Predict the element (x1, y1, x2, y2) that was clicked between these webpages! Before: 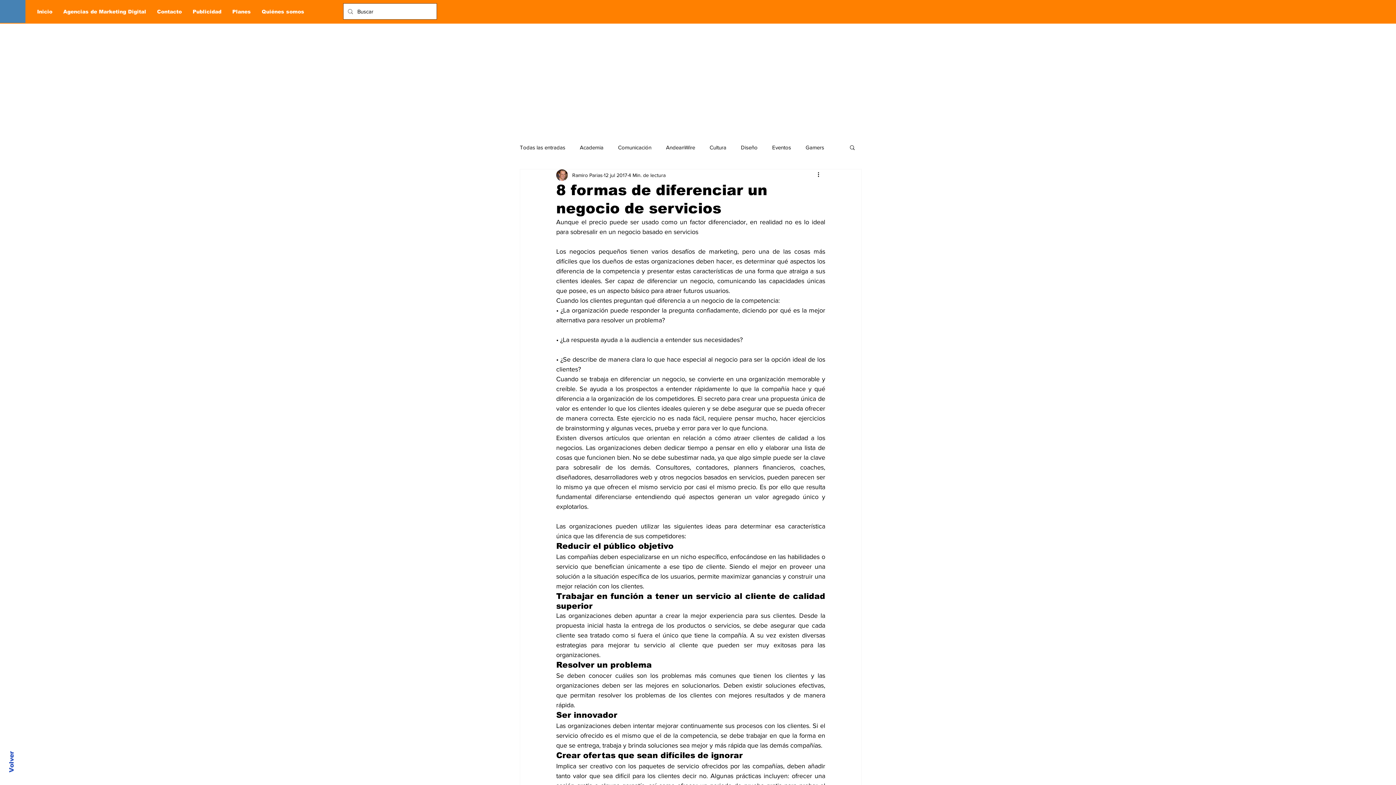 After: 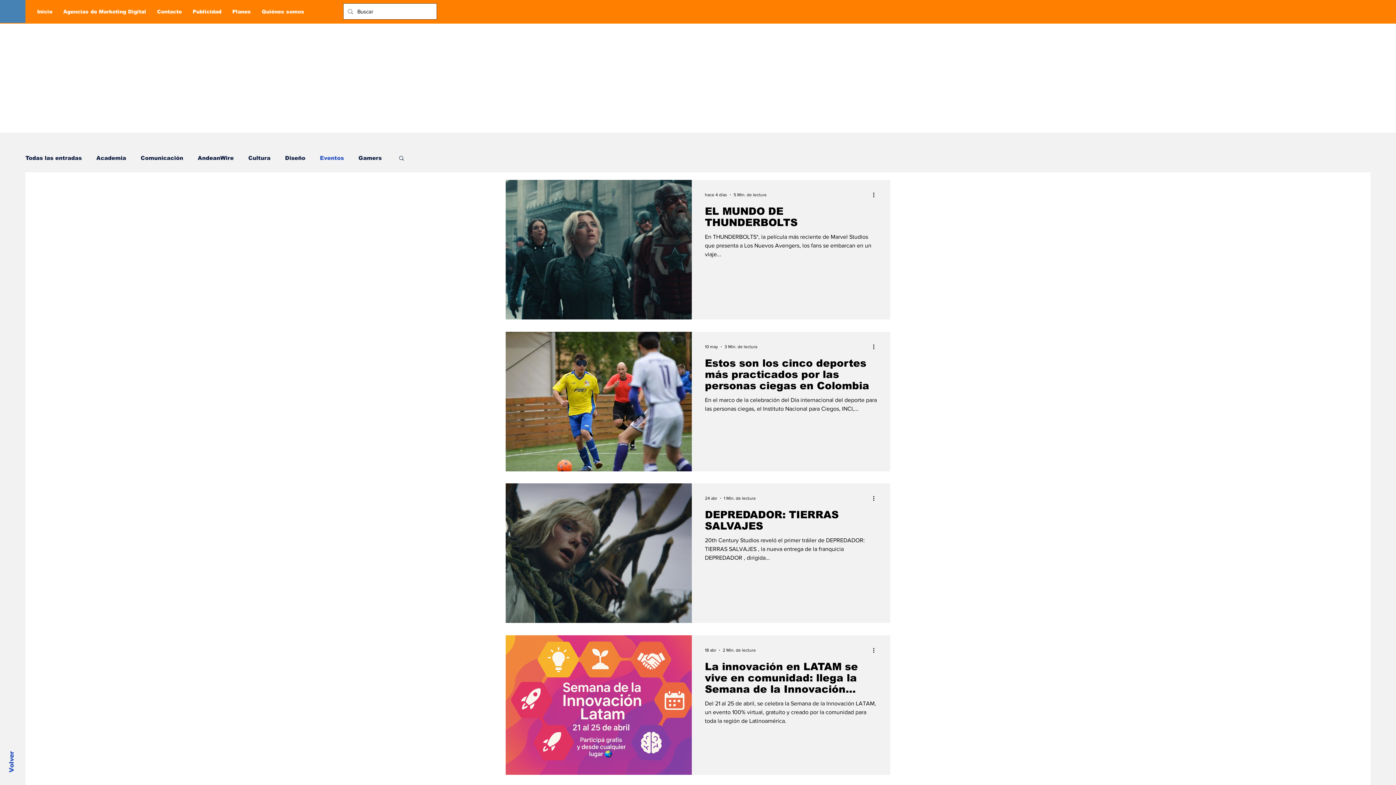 Action: bbox: (772, 143, 791, 151) label: Eventos